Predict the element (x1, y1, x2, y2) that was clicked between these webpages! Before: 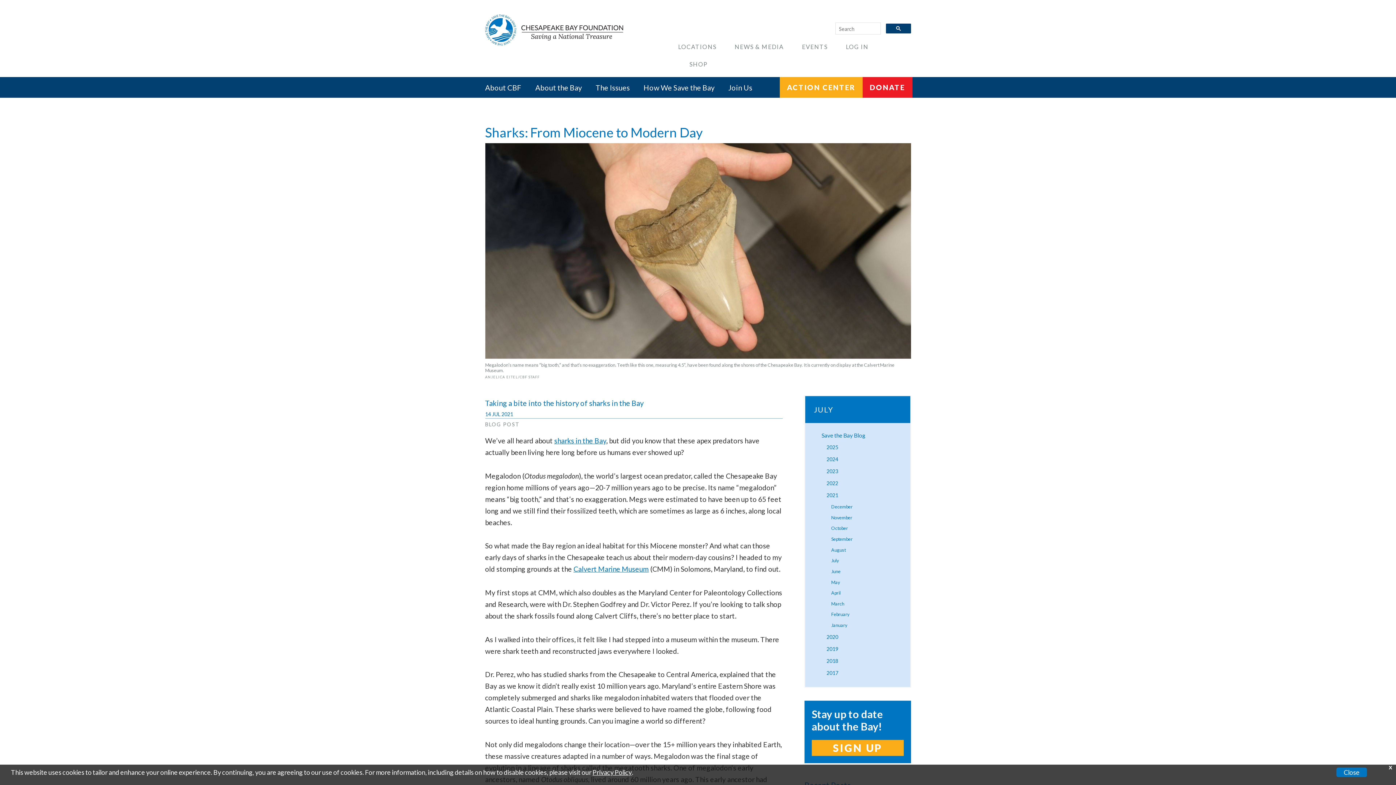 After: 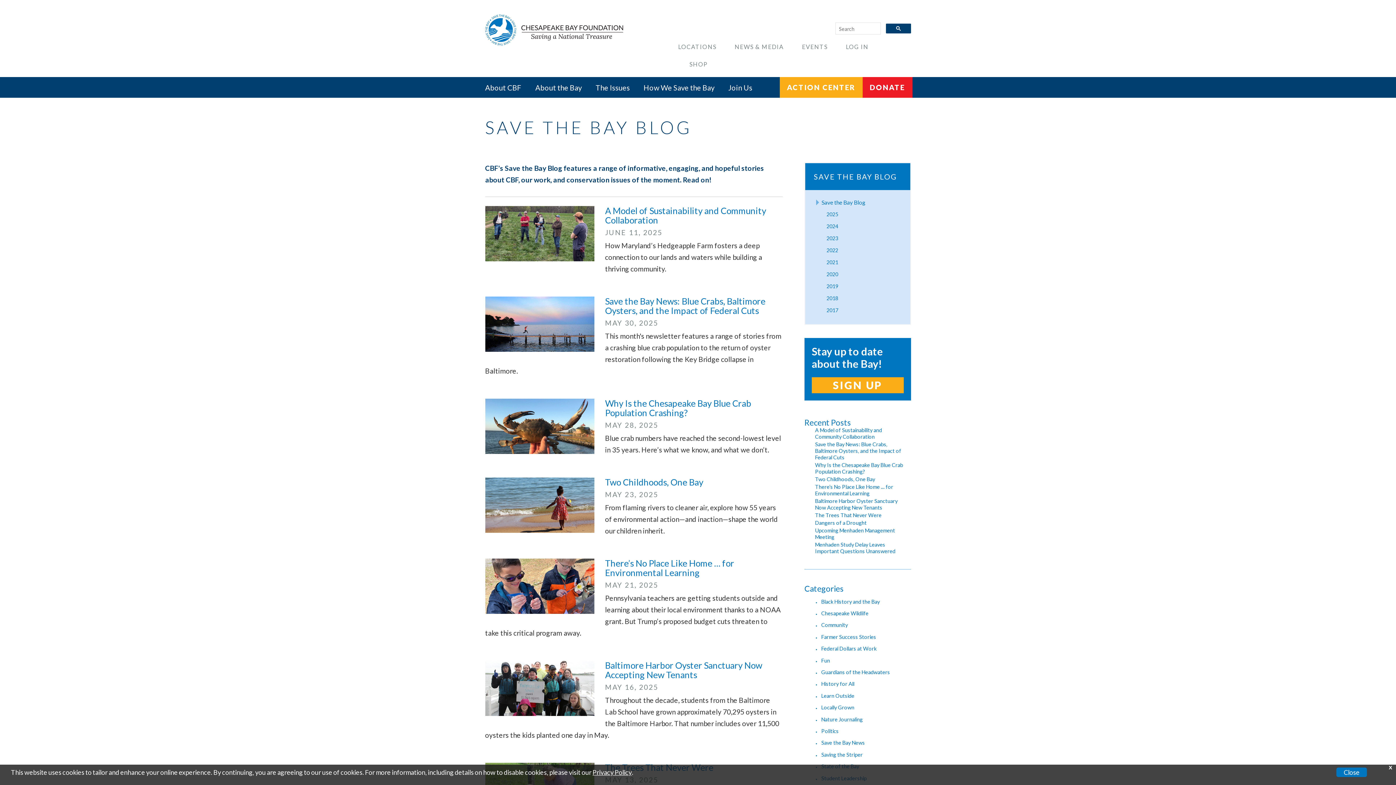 Action: label: Save the Bay Blog bbox: (809, 432, 906, 438)